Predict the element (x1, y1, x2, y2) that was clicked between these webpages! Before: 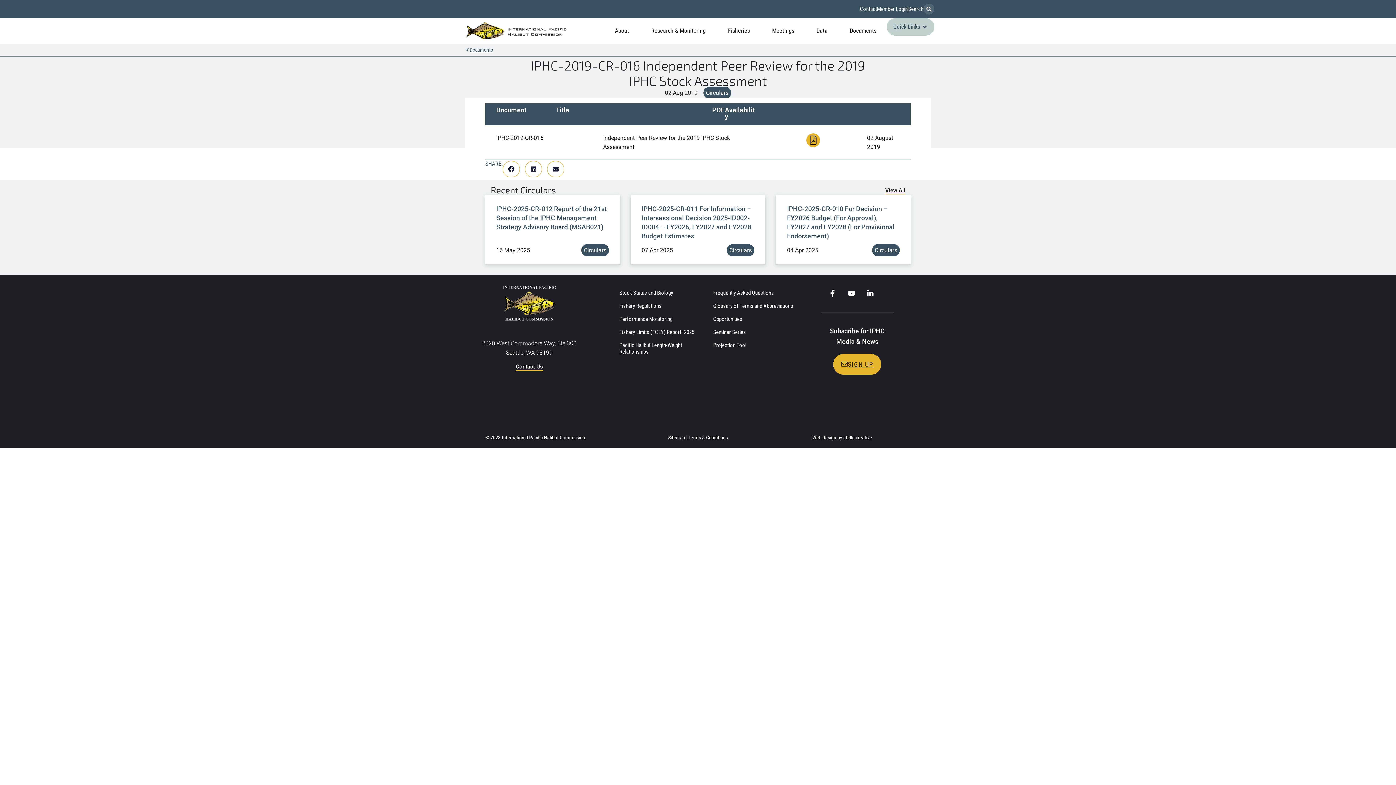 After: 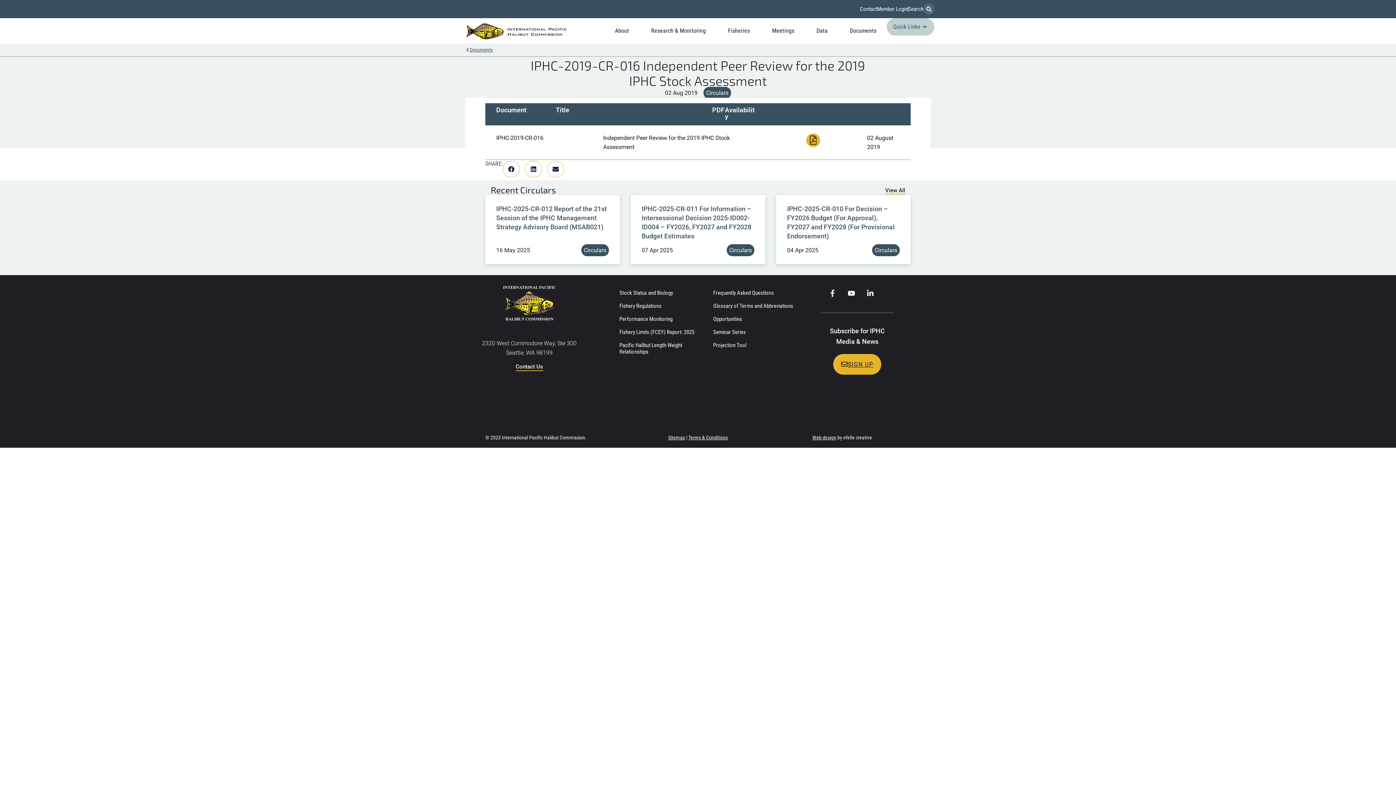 Action: bbox: (829, 289, 836, 296) label: Facebook-f